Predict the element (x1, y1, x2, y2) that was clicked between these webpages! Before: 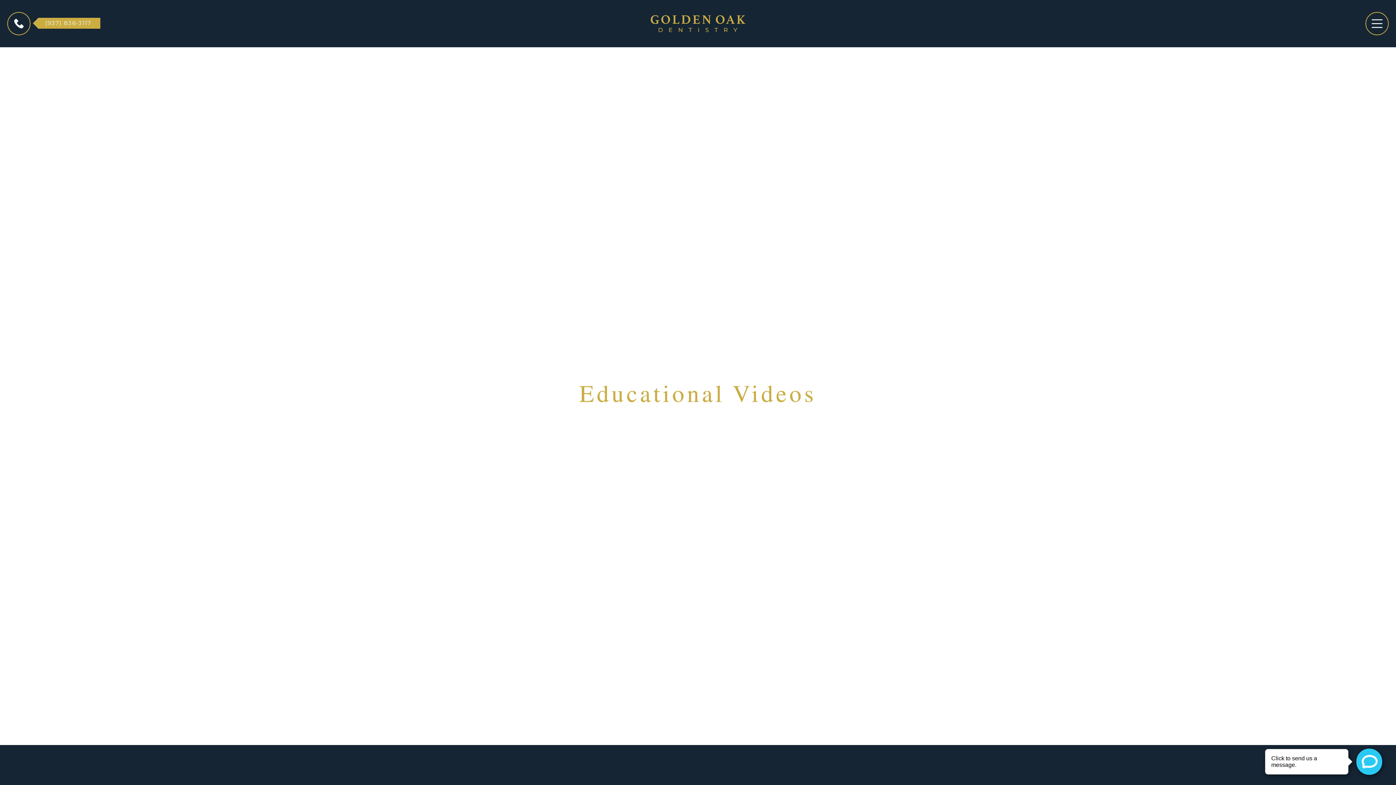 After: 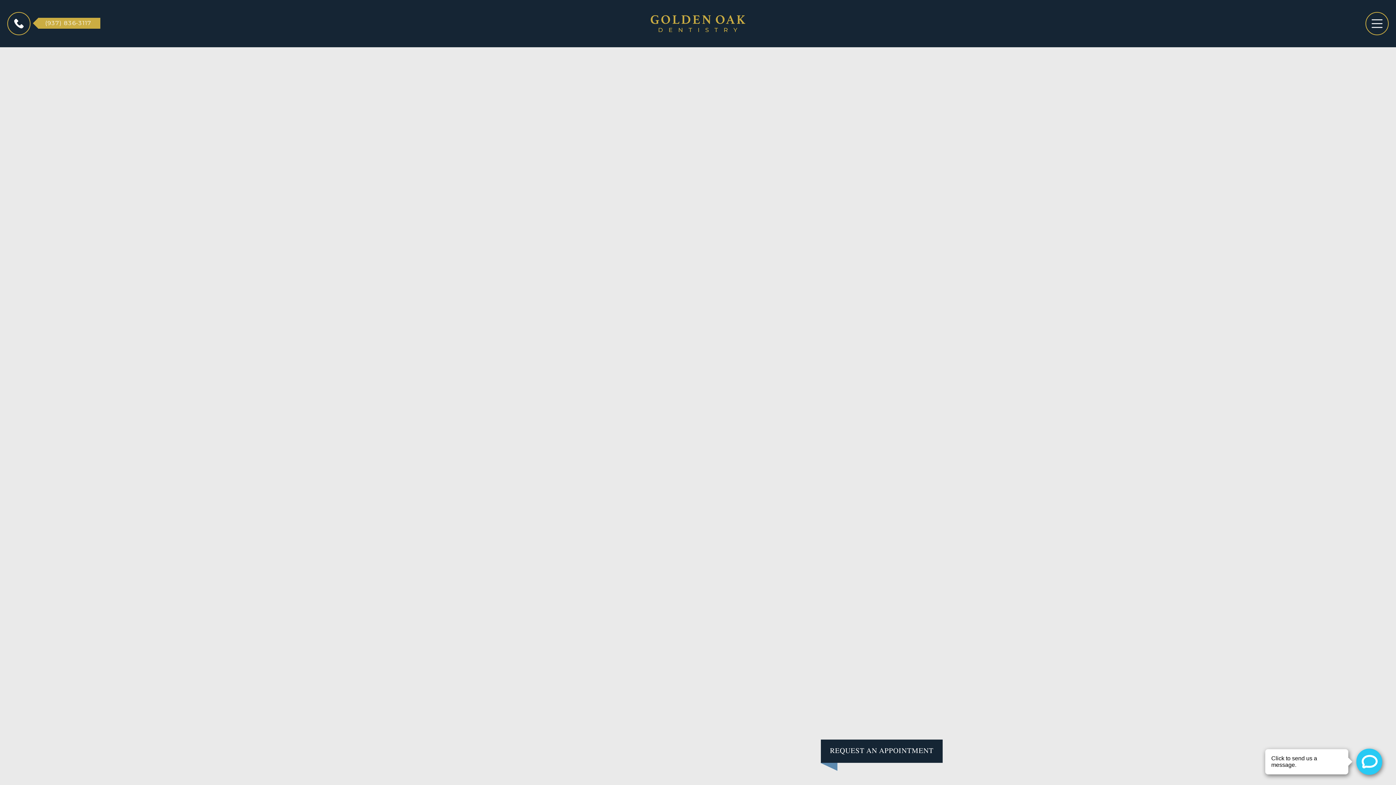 Action: bbox: (650, 15, 745, 32)